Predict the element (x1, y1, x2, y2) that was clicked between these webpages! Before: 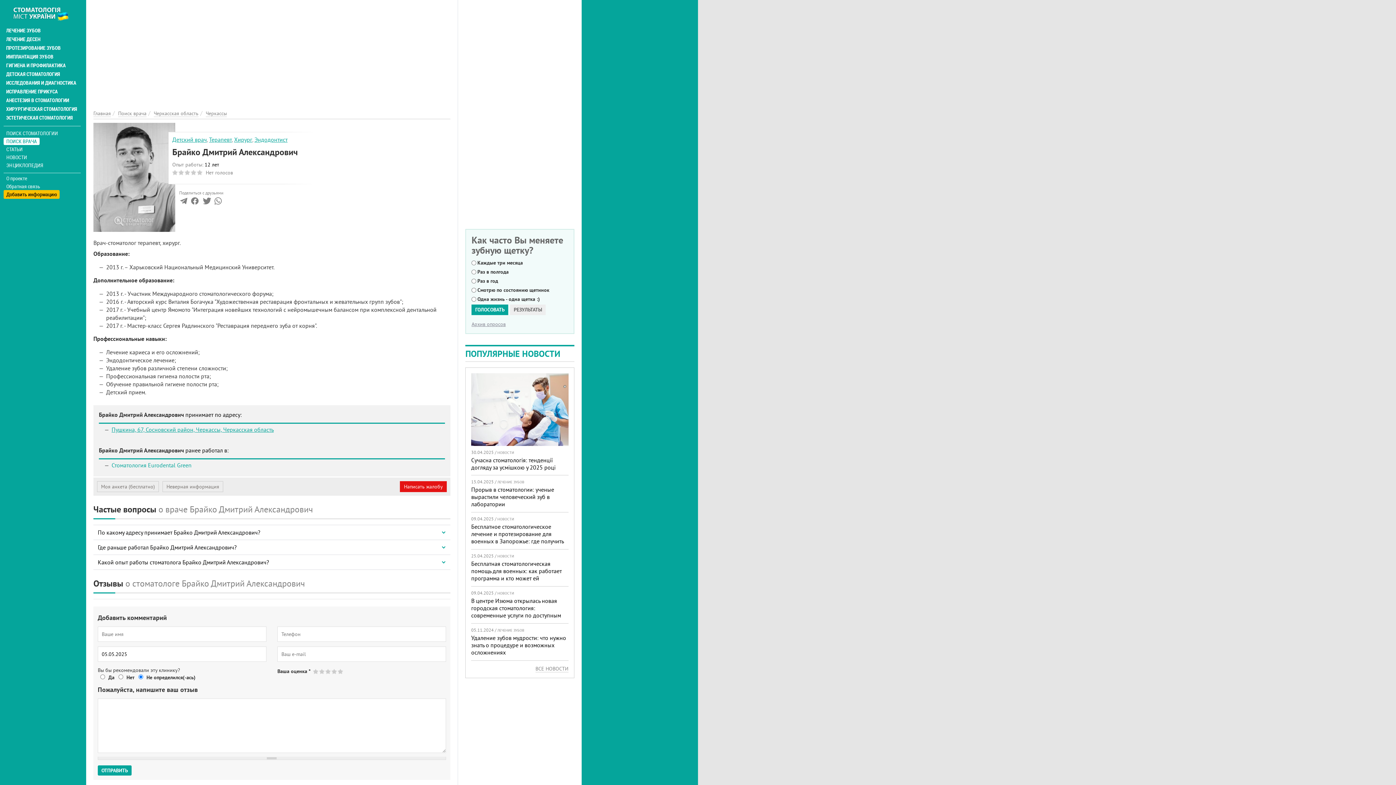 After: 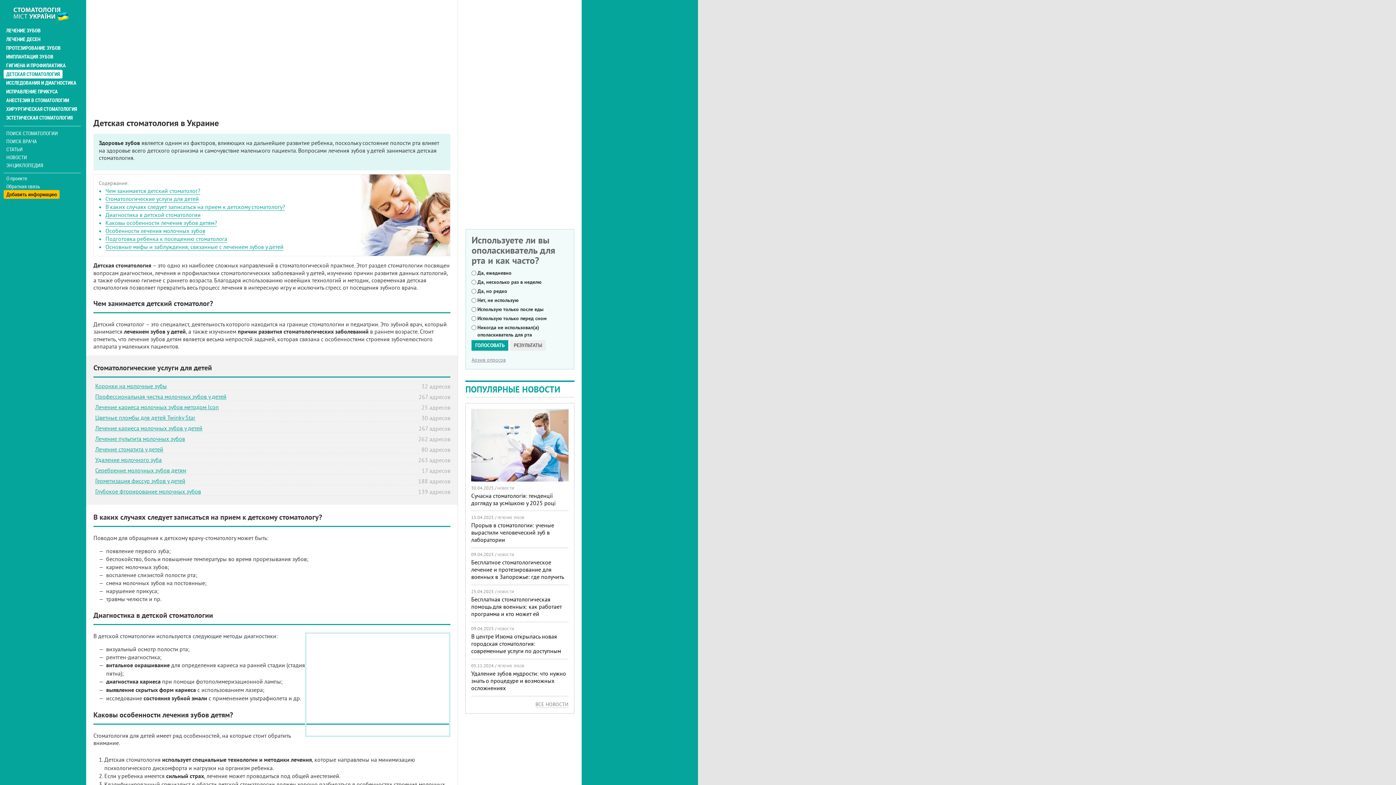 Action: label: ДЕТСКАЯ СТОМАТОЛОГИЯ bbox: (3, 69, 62, 78)